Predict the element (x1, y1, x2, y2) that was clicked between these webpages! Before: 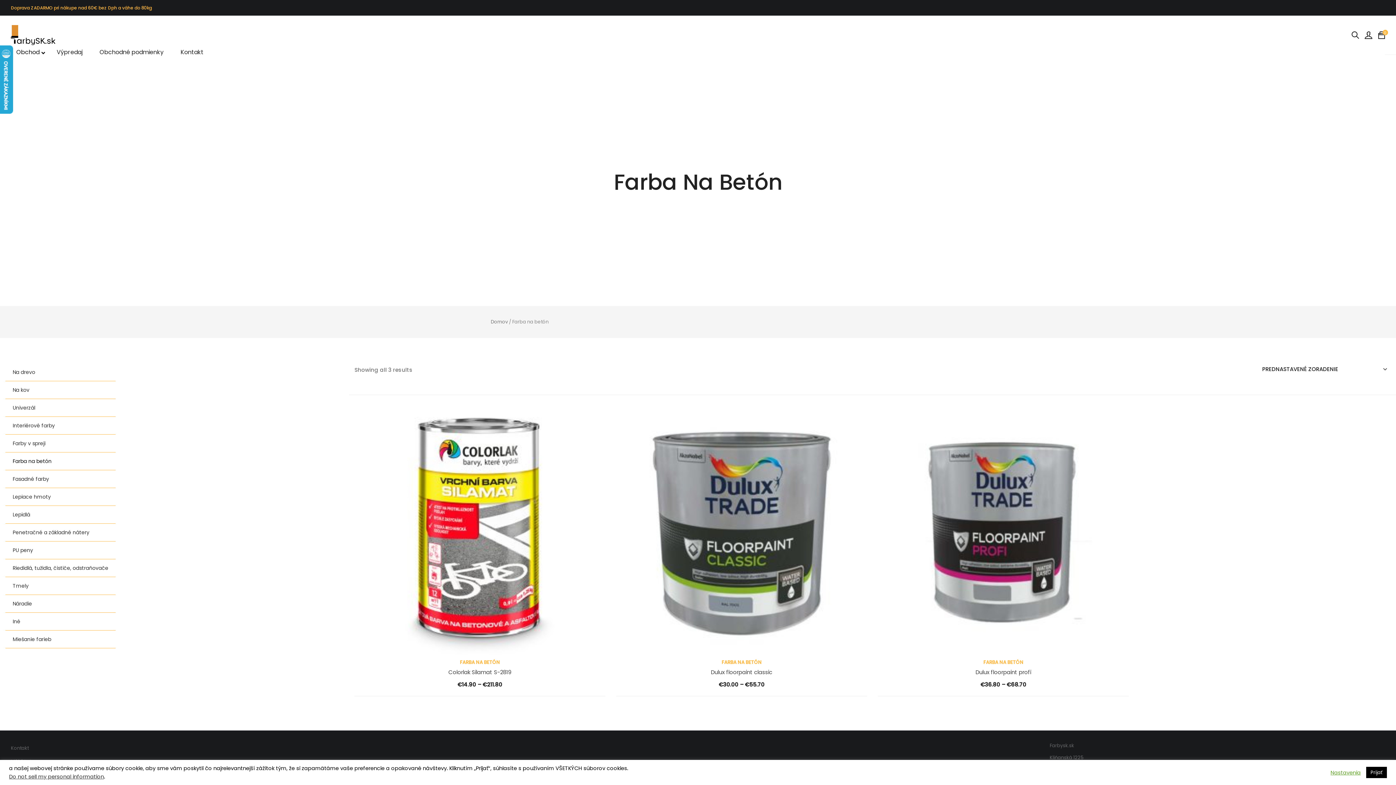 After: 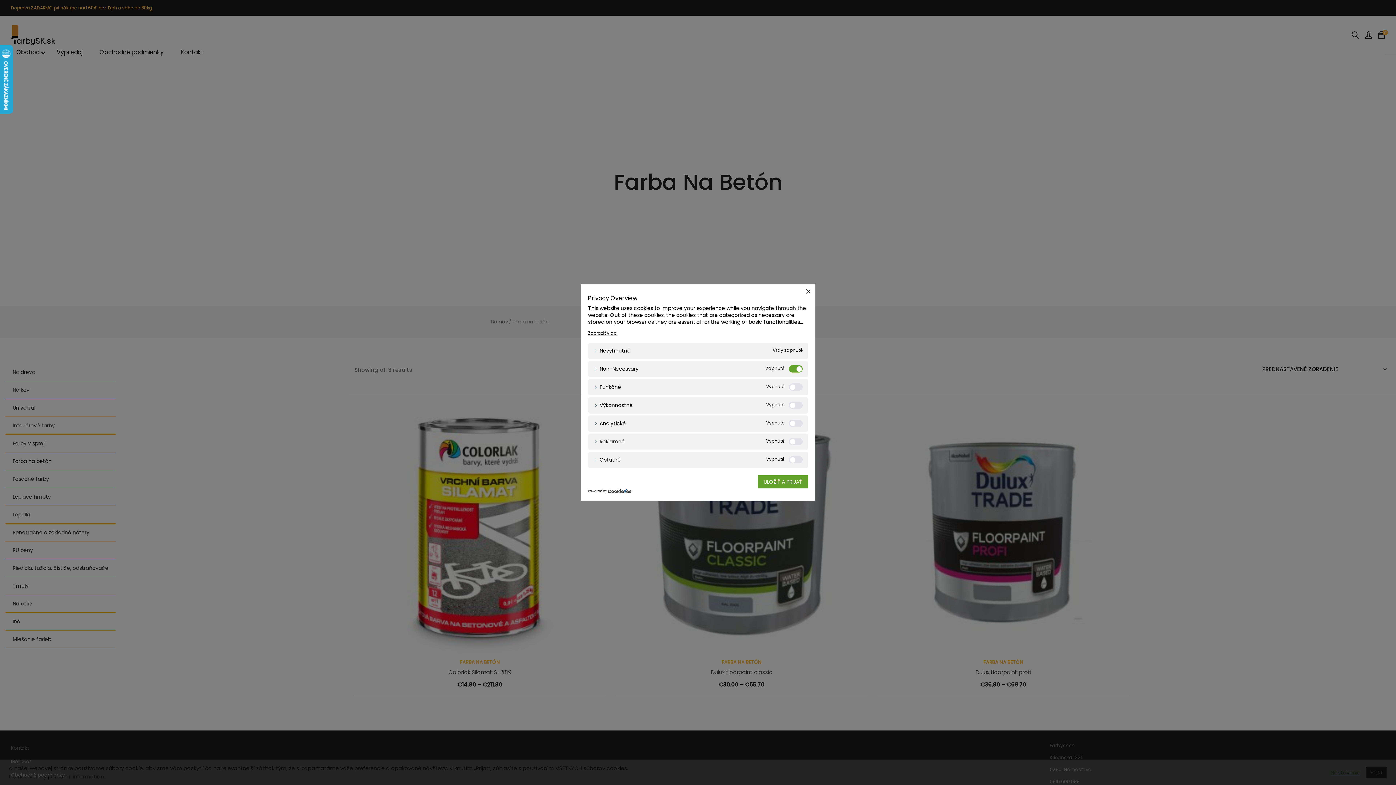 Action: label: Nastavenia bbox: (1330, 769, 1361, 776)